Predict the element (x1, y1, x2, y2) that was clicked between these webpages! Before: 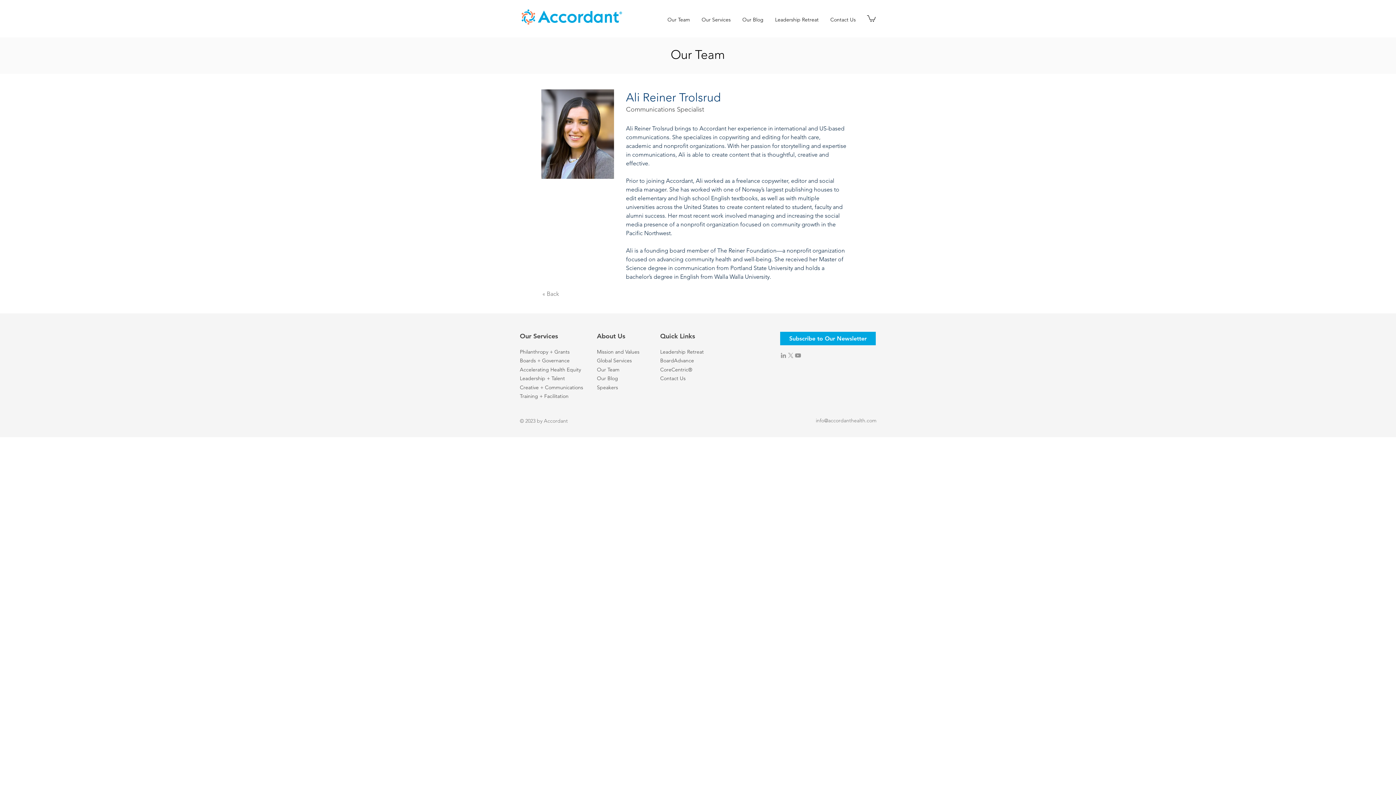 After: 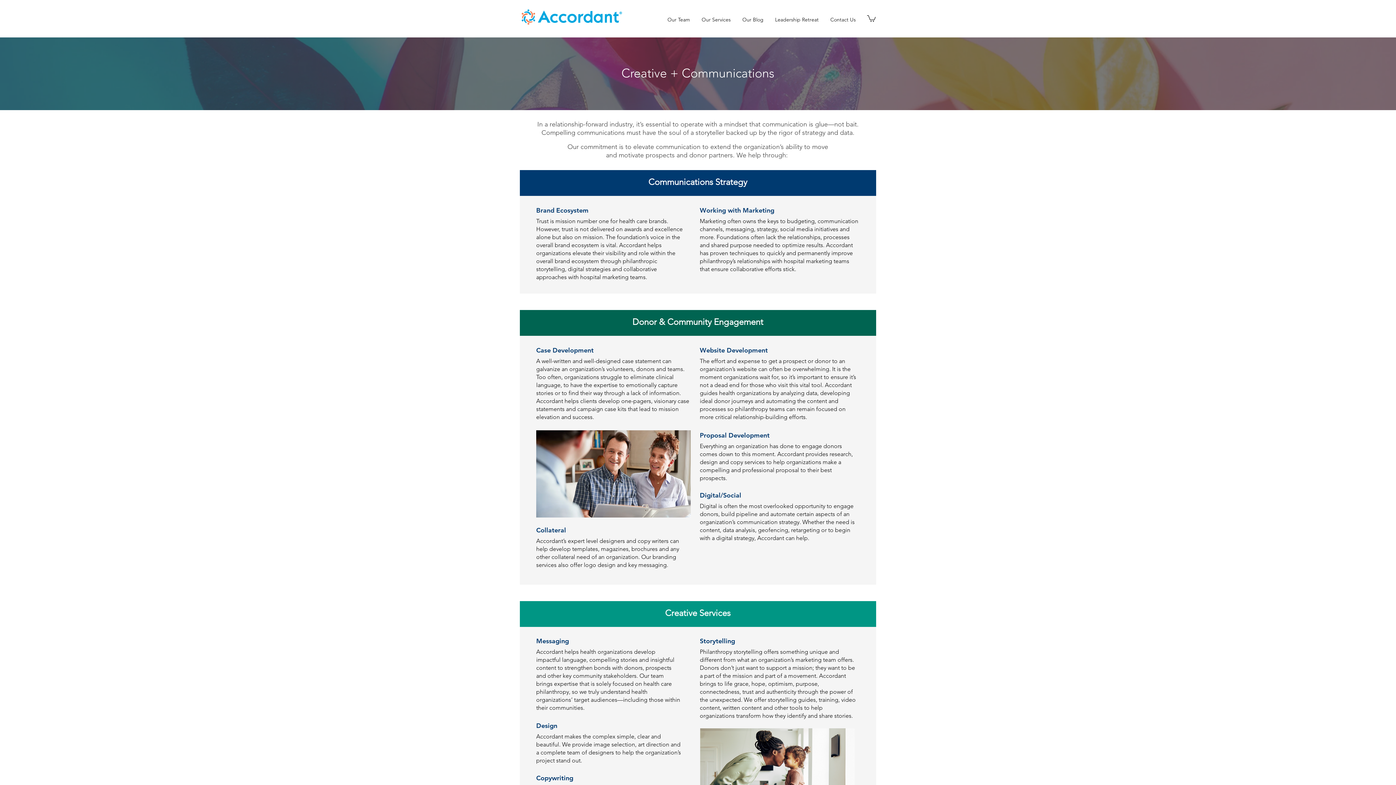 Action: label: Creative + Communications bbox: (520, 384, 584, 391)